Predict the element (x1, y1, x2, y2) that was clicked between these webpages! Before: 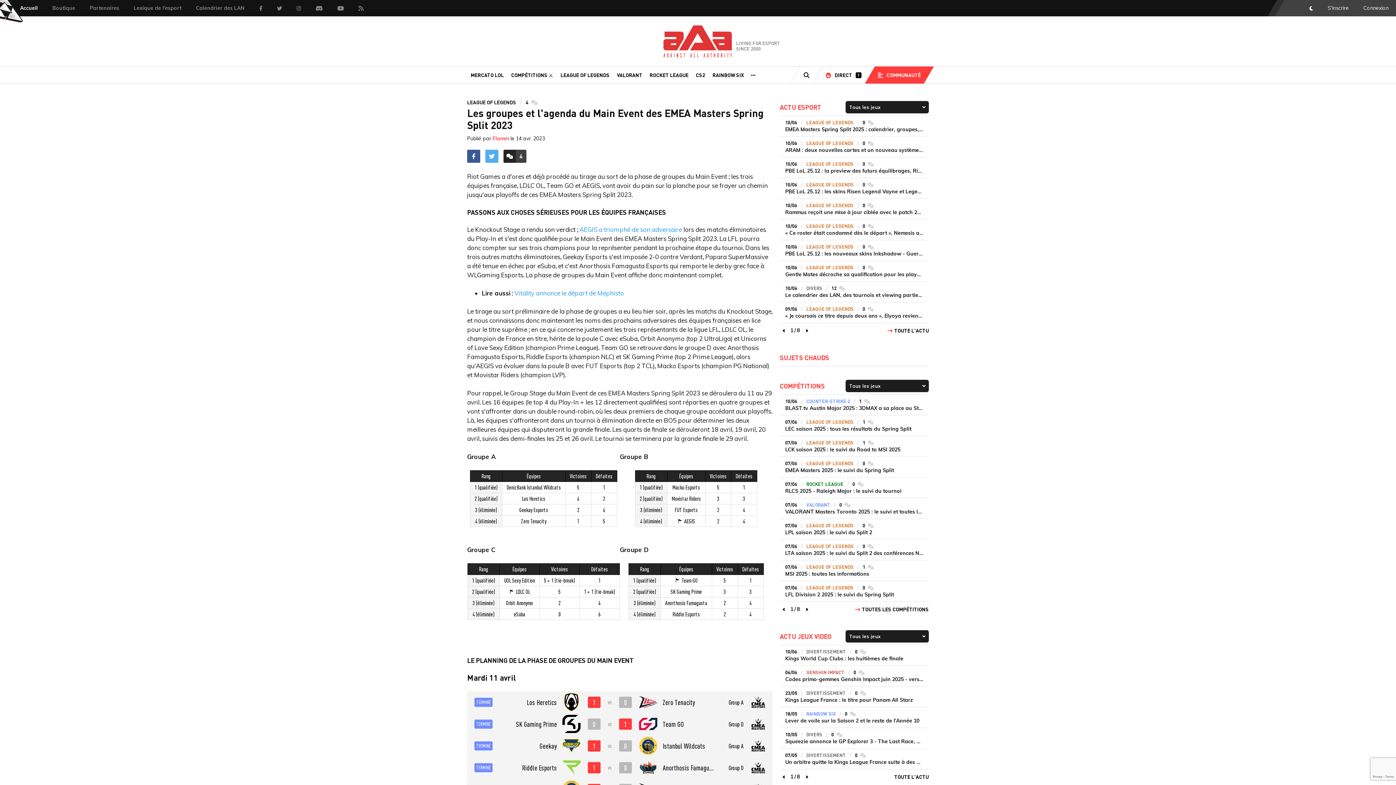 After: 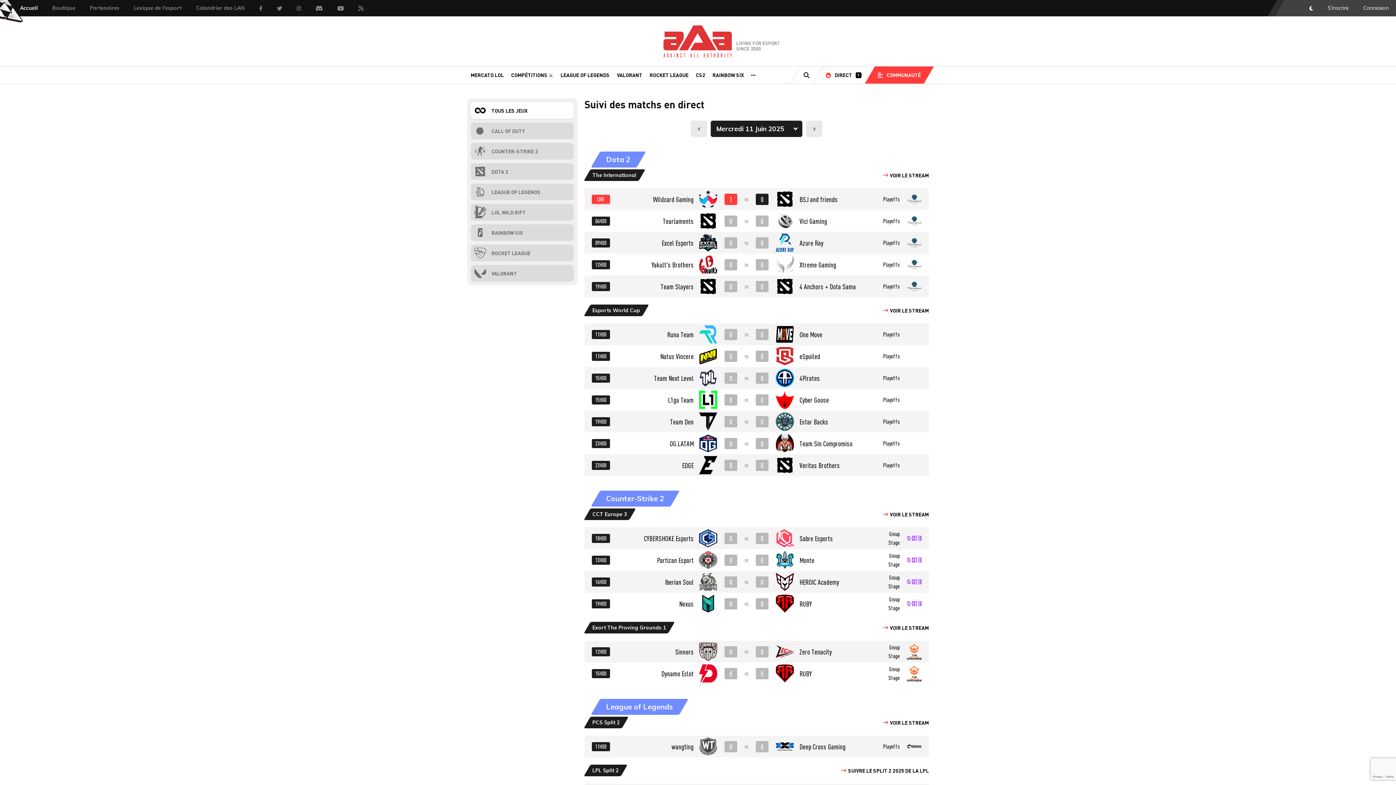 Action: bbox: (812, 66, 874, 83) label: DIRECT
1